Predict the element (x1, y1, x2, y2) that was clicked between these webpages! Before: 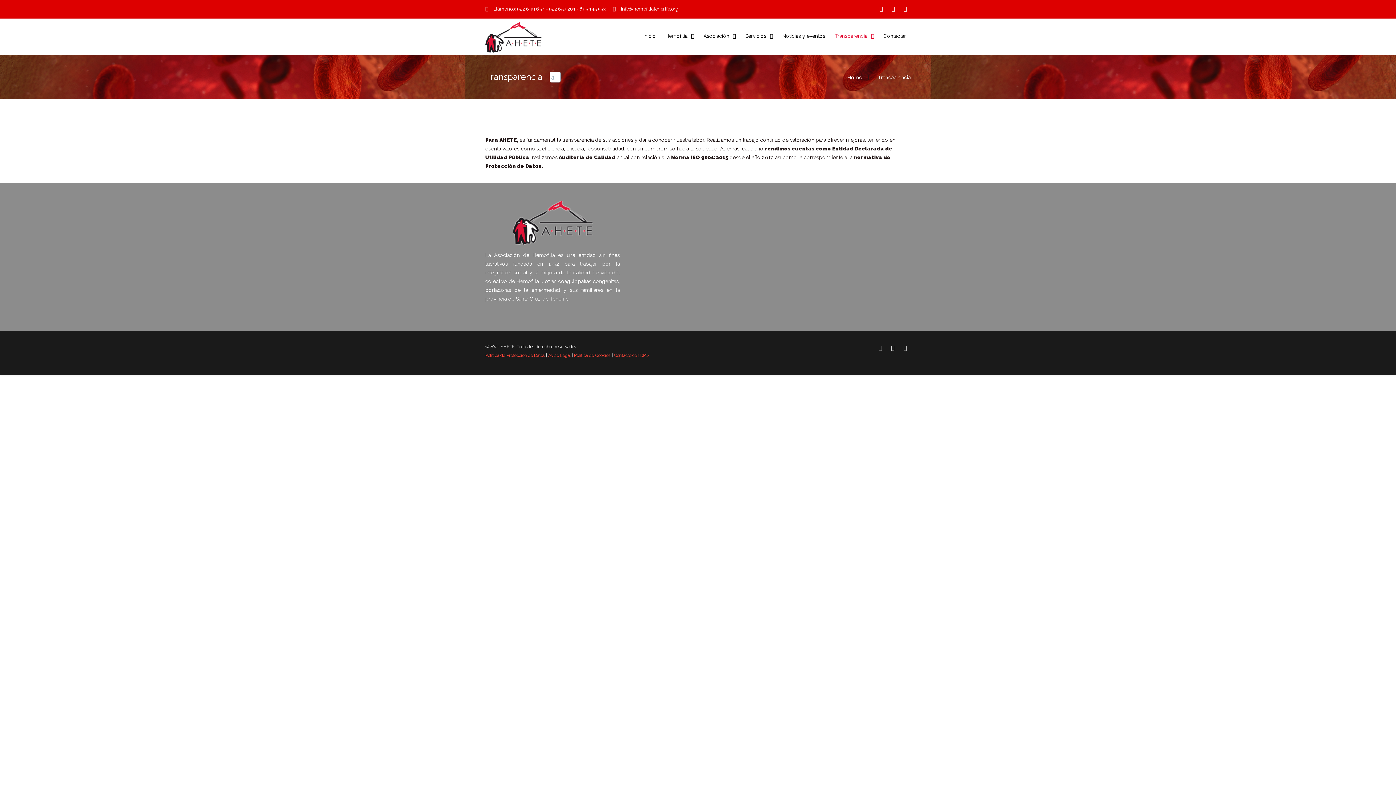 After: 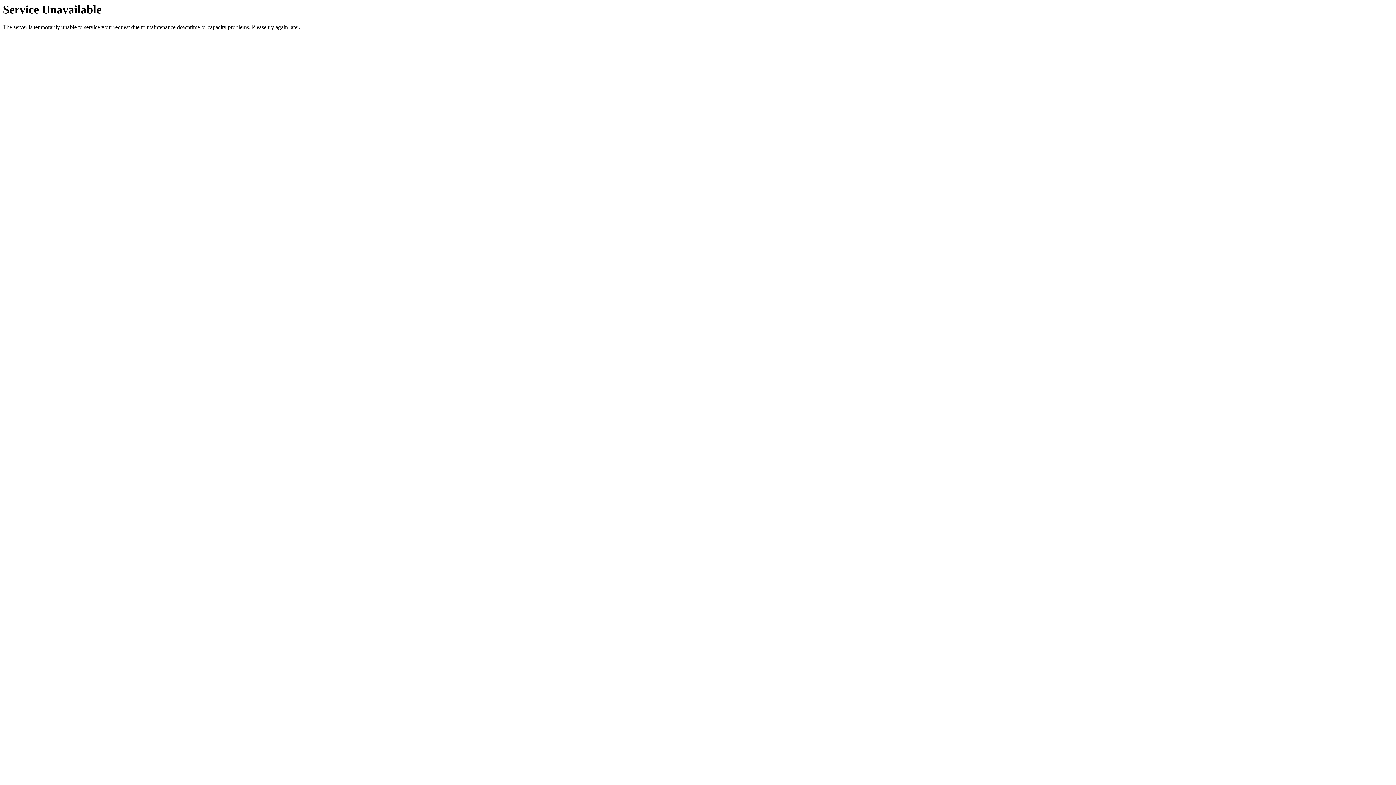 Action: label: Contacto con DPD bbox: (614, 353, 648, 358)